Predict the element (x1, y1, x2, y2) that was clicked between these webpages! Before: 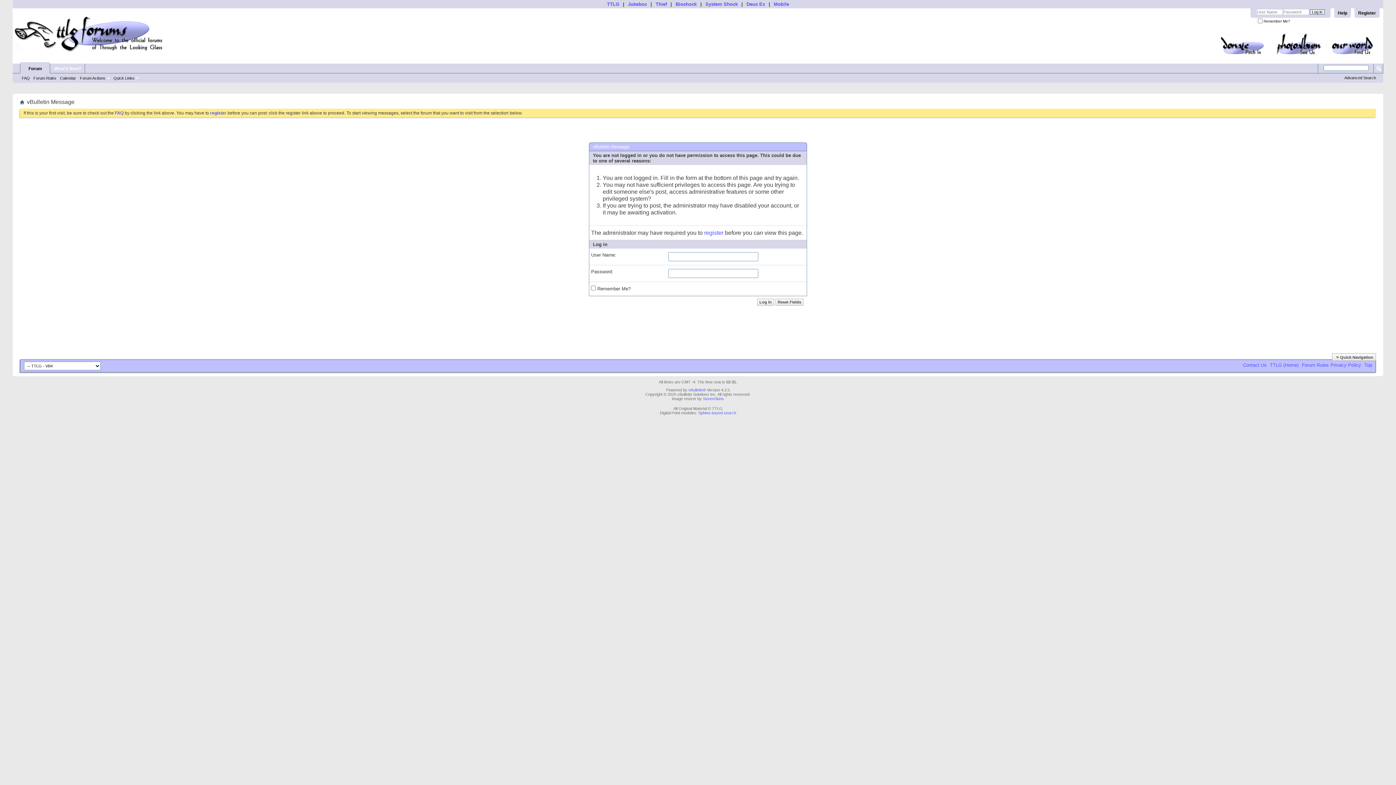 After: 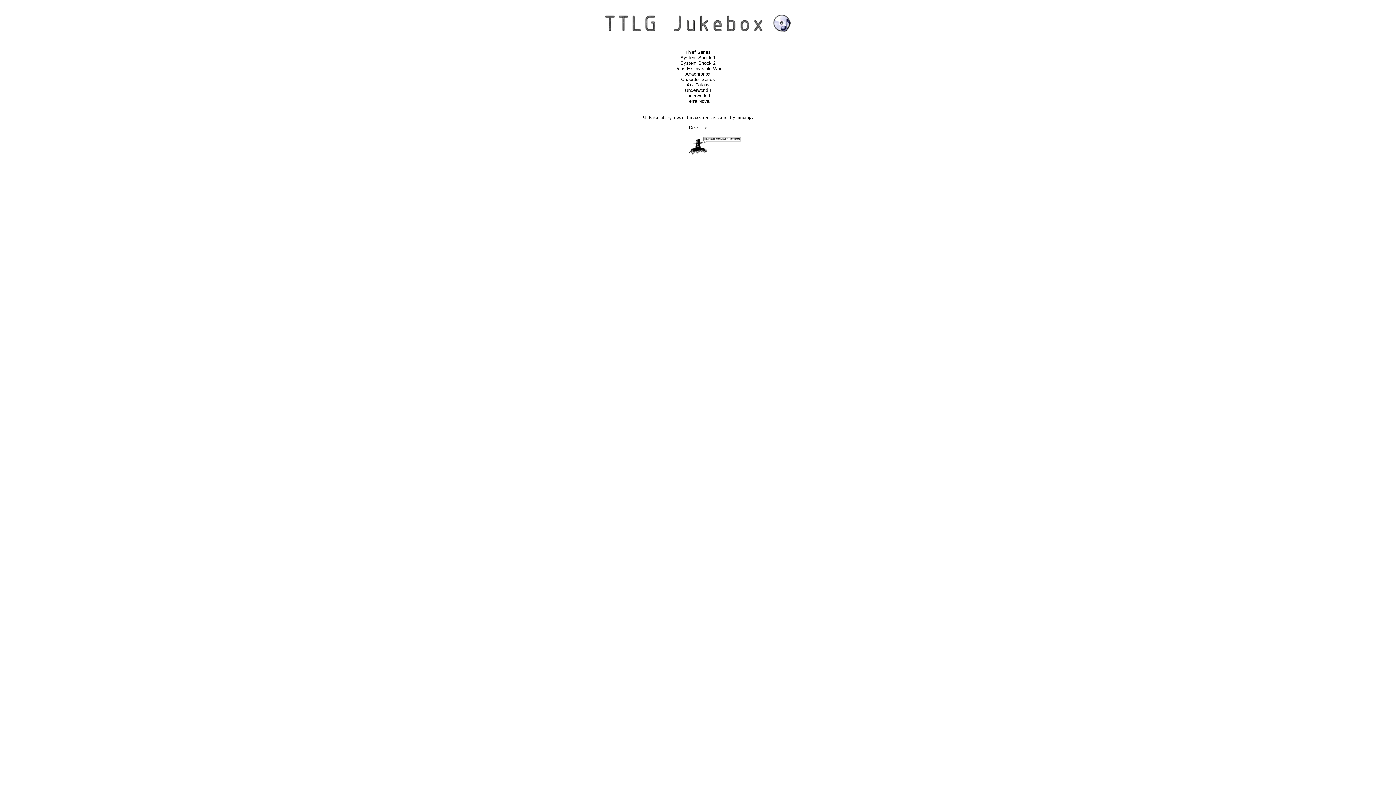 Action: bbox: (628, 1, 647, 6) label: Jukebox